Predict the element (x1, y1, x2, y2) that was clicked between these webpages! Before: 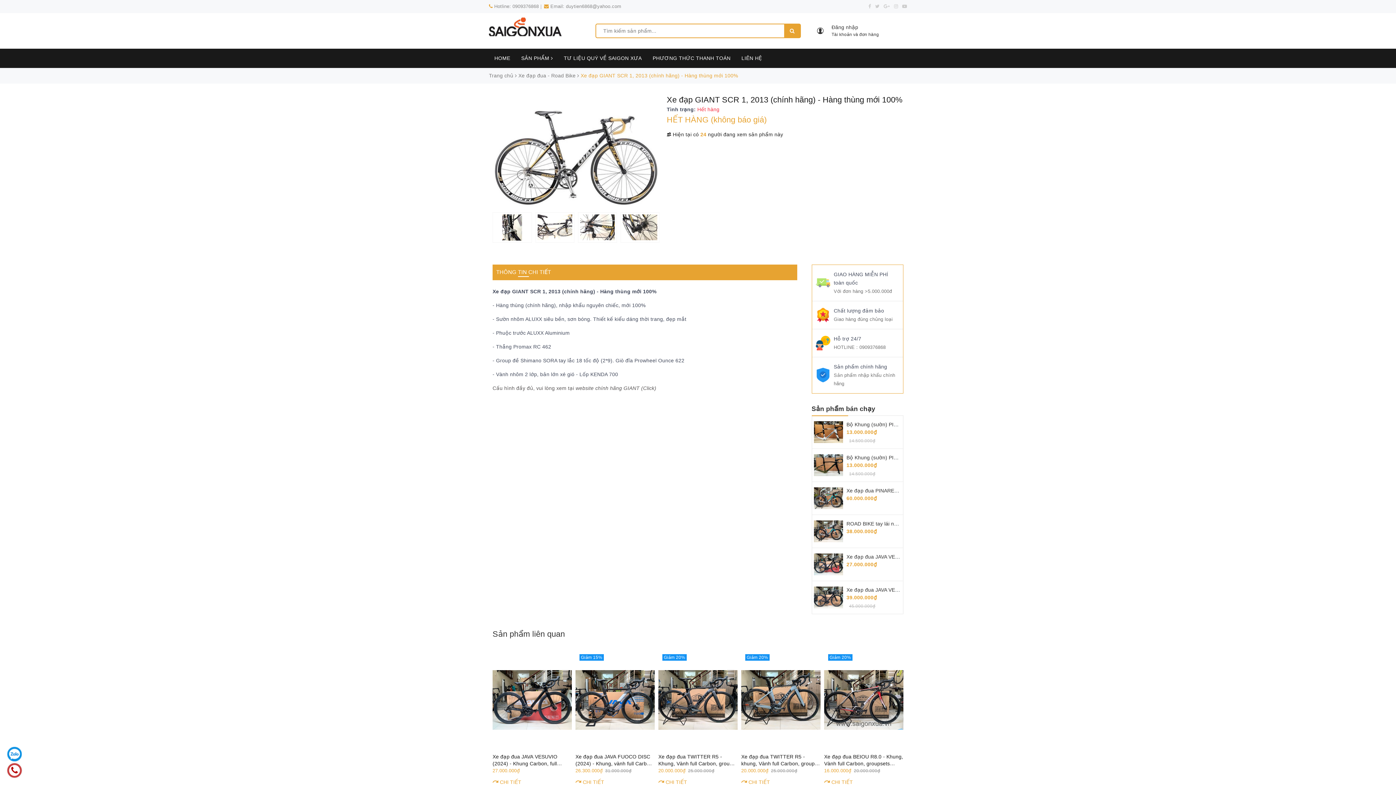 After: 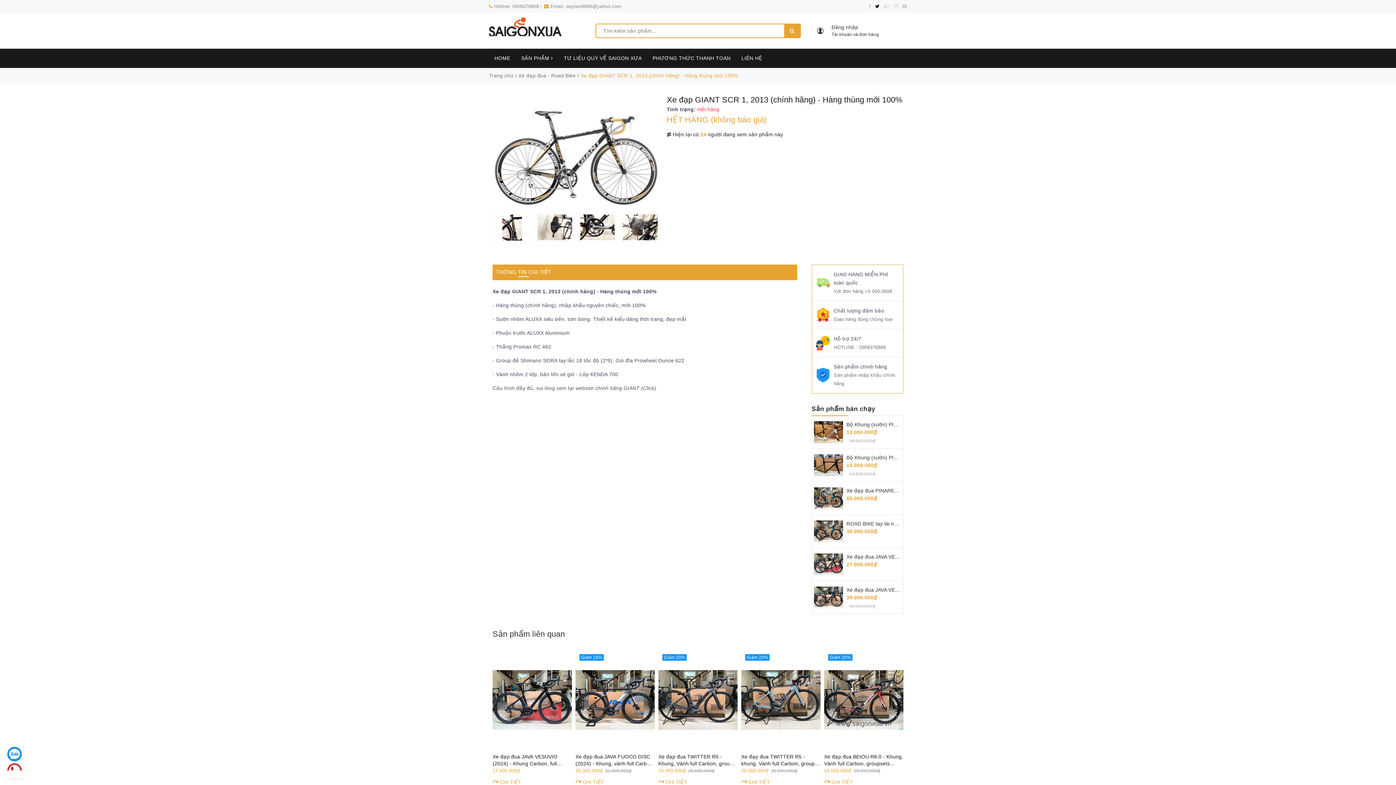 Action: bbox: (875, 3, 879, 9)